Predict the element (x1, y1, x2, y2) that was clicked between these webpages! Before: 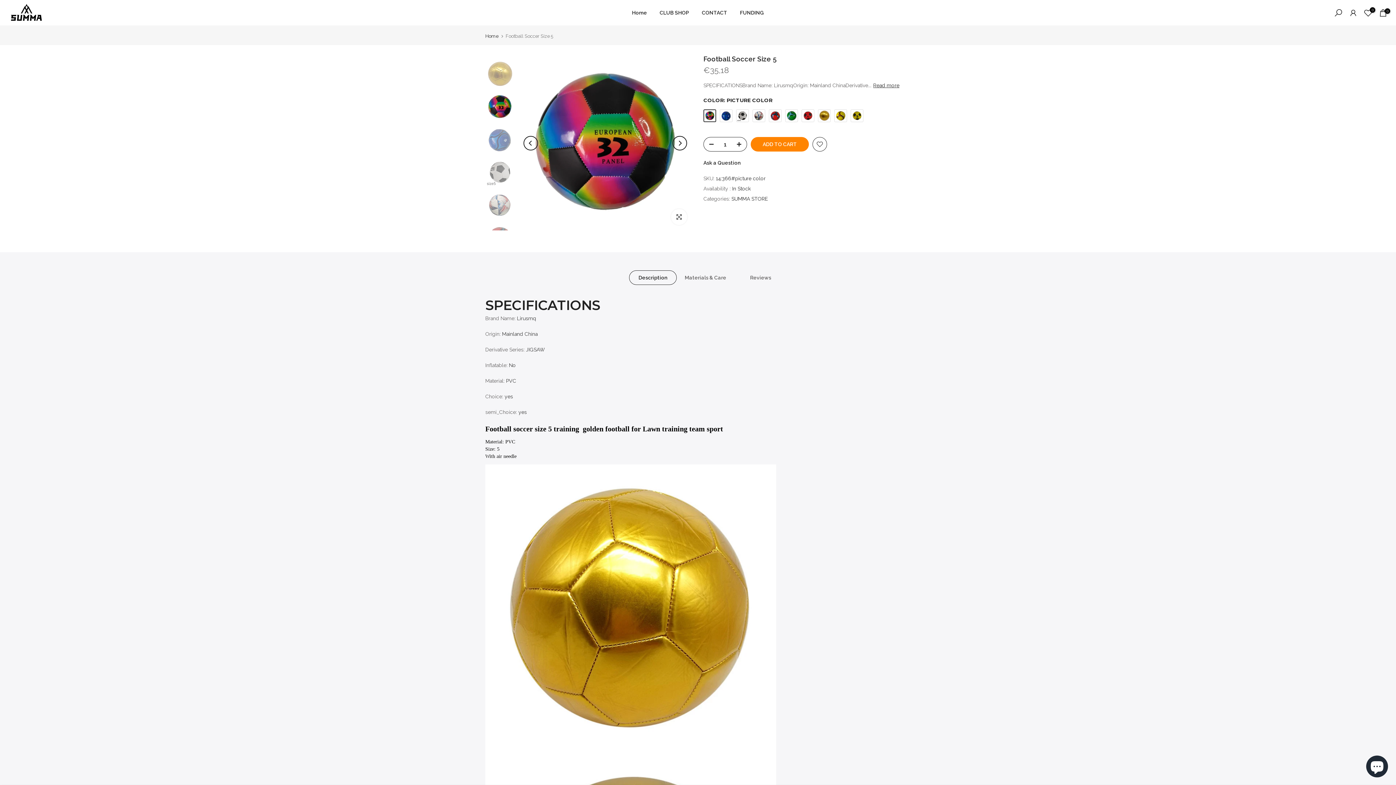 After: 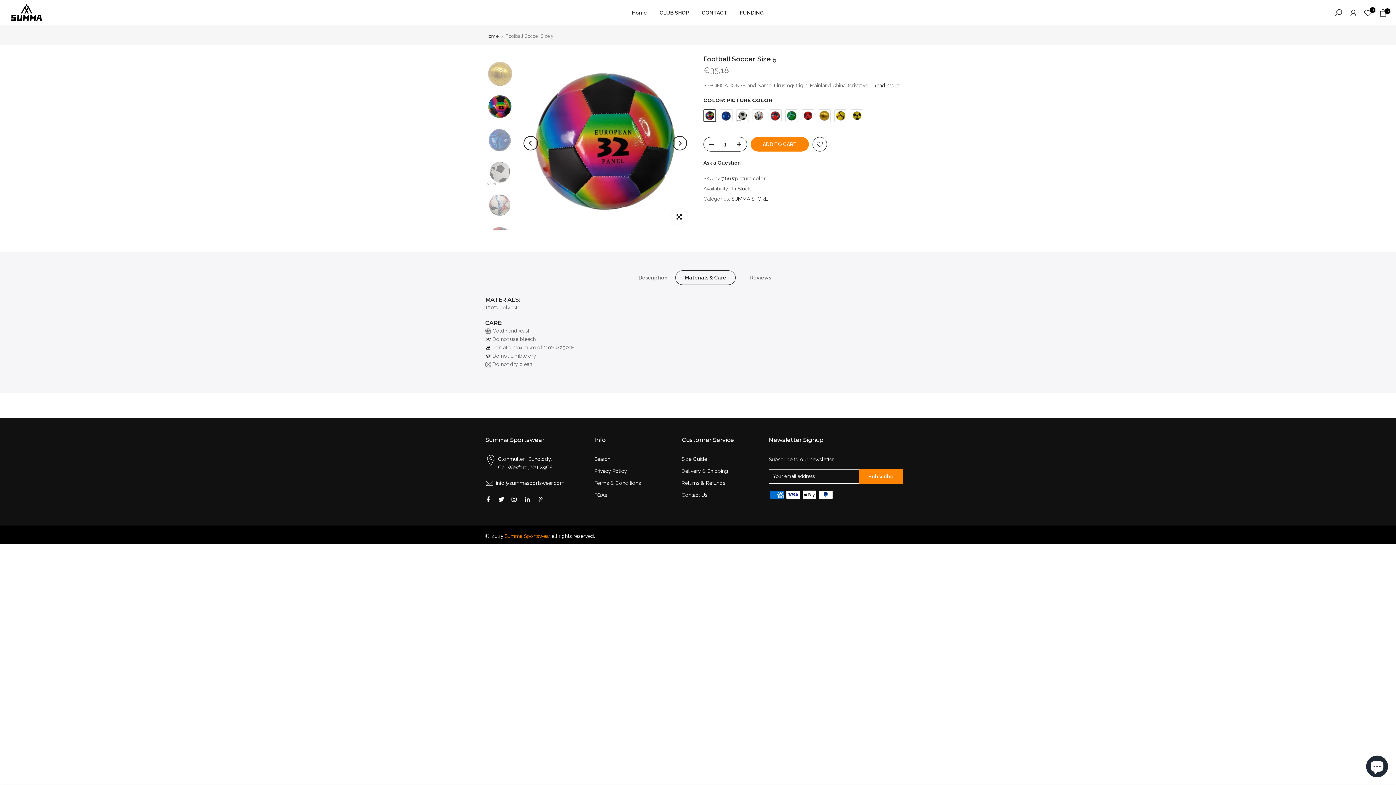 Action: bbox: (675, 270, 735, 285) label: Materials & Care